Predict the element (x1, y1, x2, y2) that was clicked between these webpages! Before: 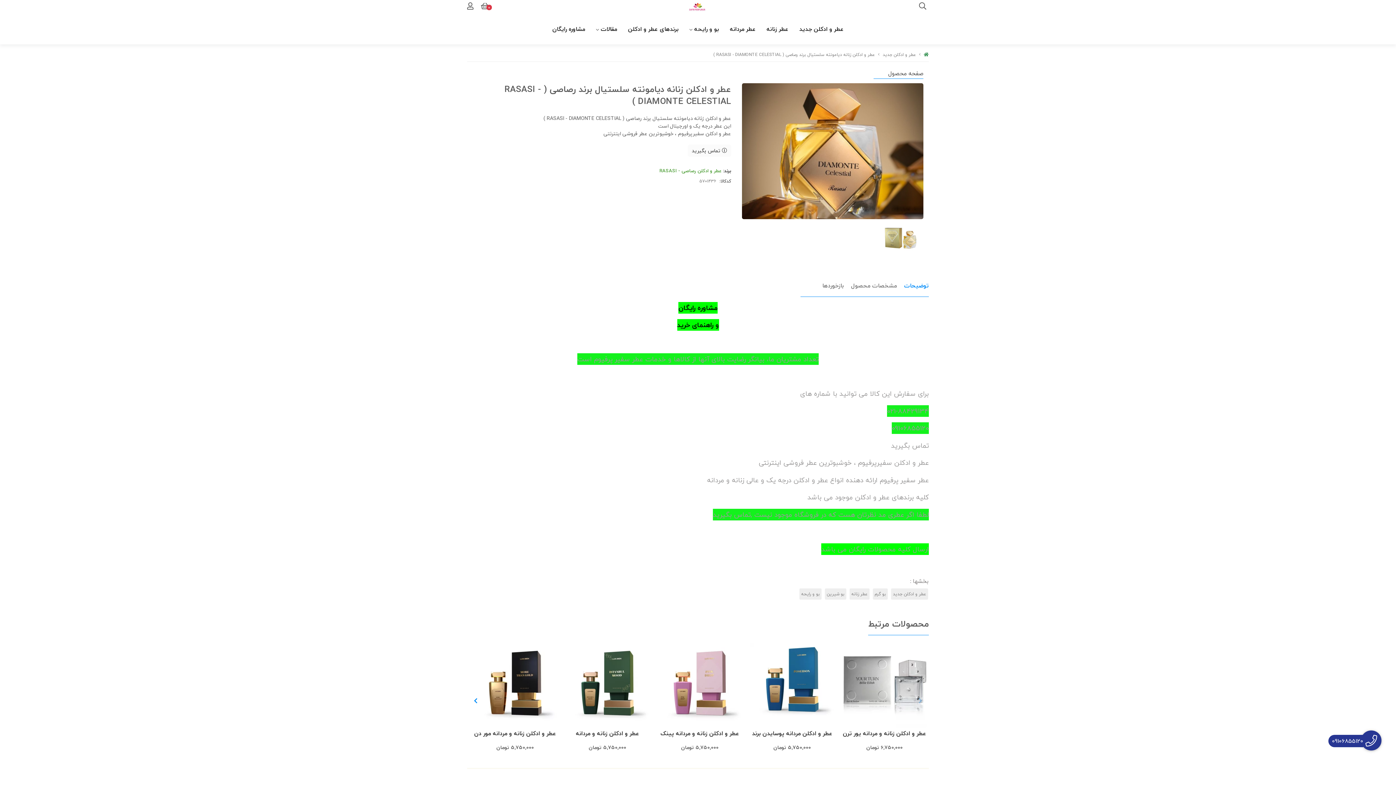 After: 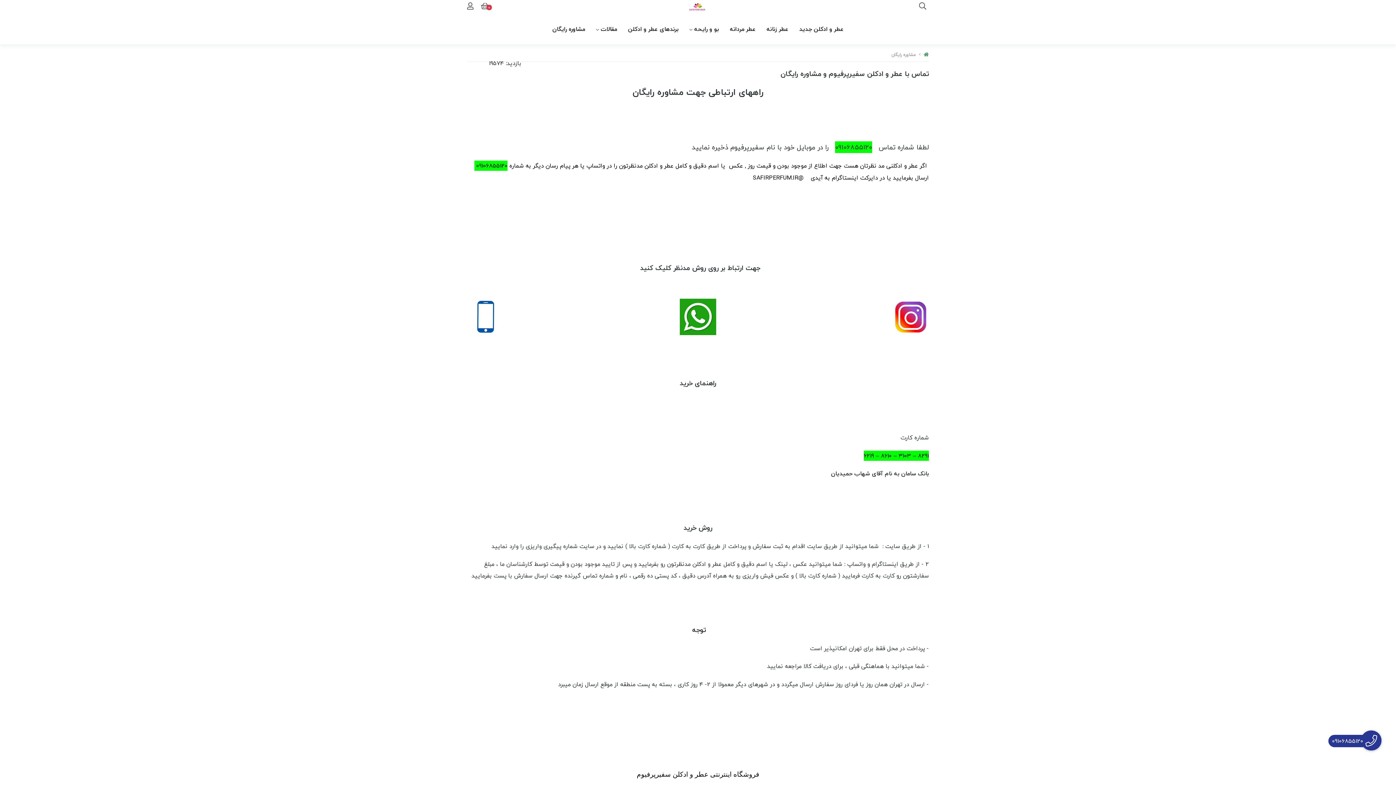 Action: label: مشاوره رایگان bbox: (547, 21, 590, 37)